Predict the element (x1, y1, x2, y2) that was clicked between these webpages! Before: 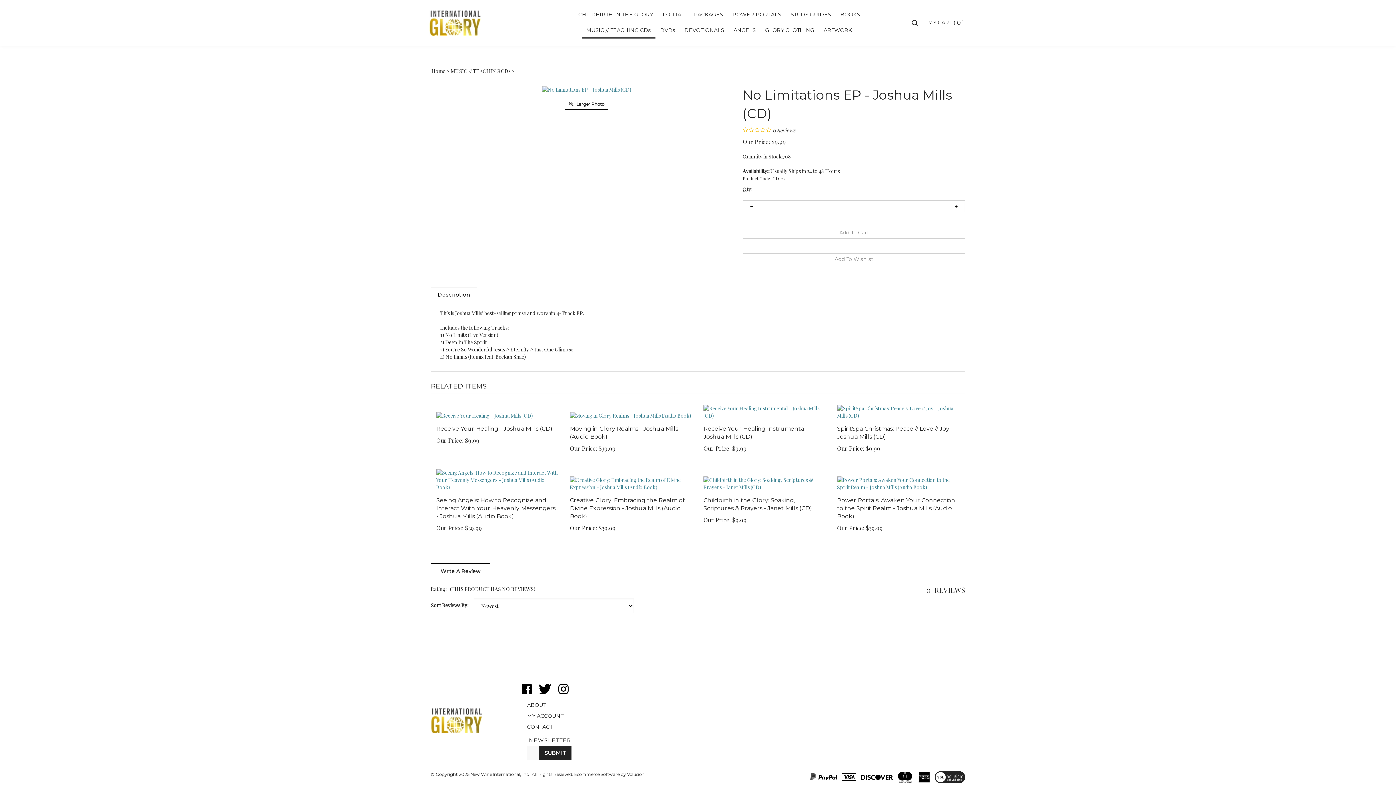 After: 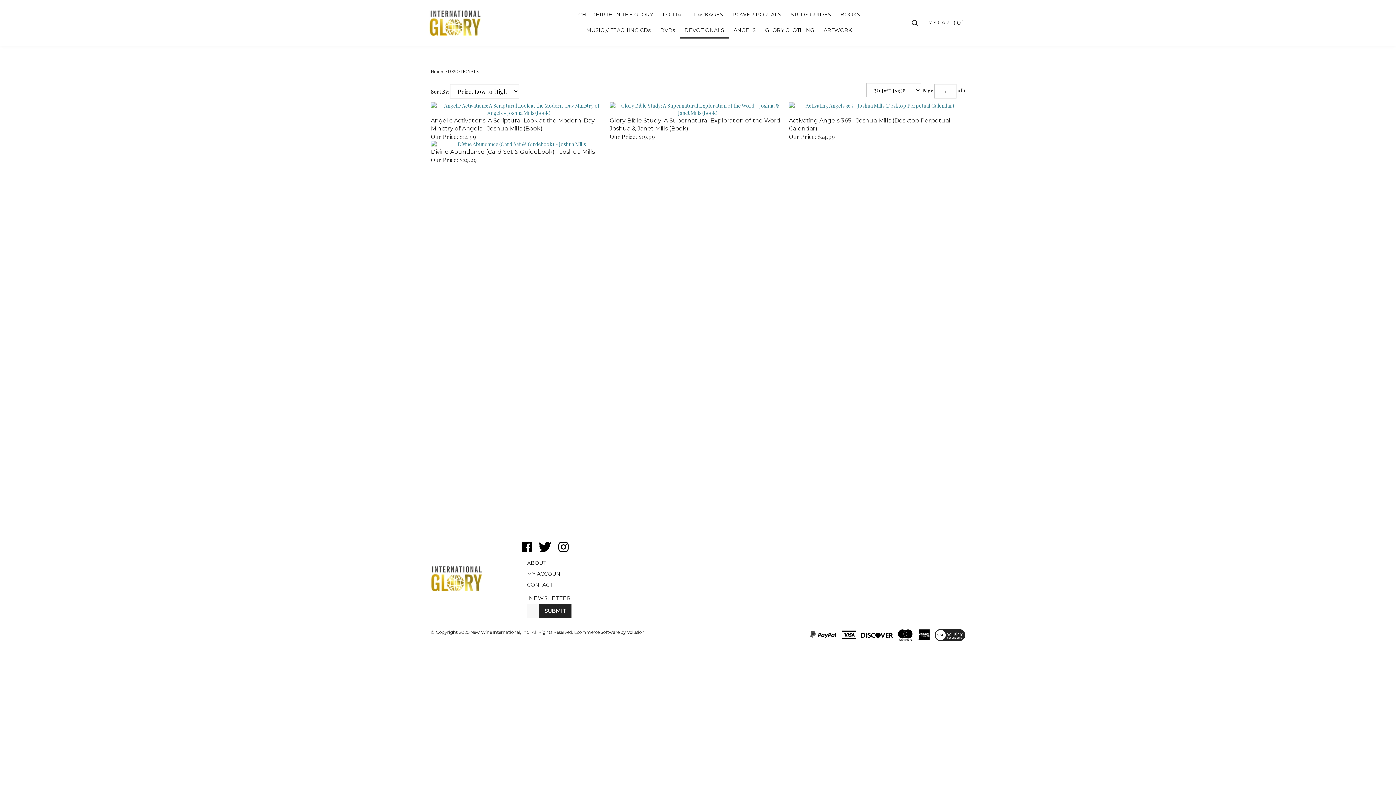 Action: bbox: (680, 22, 729, 38) label: DEVOTIONALS